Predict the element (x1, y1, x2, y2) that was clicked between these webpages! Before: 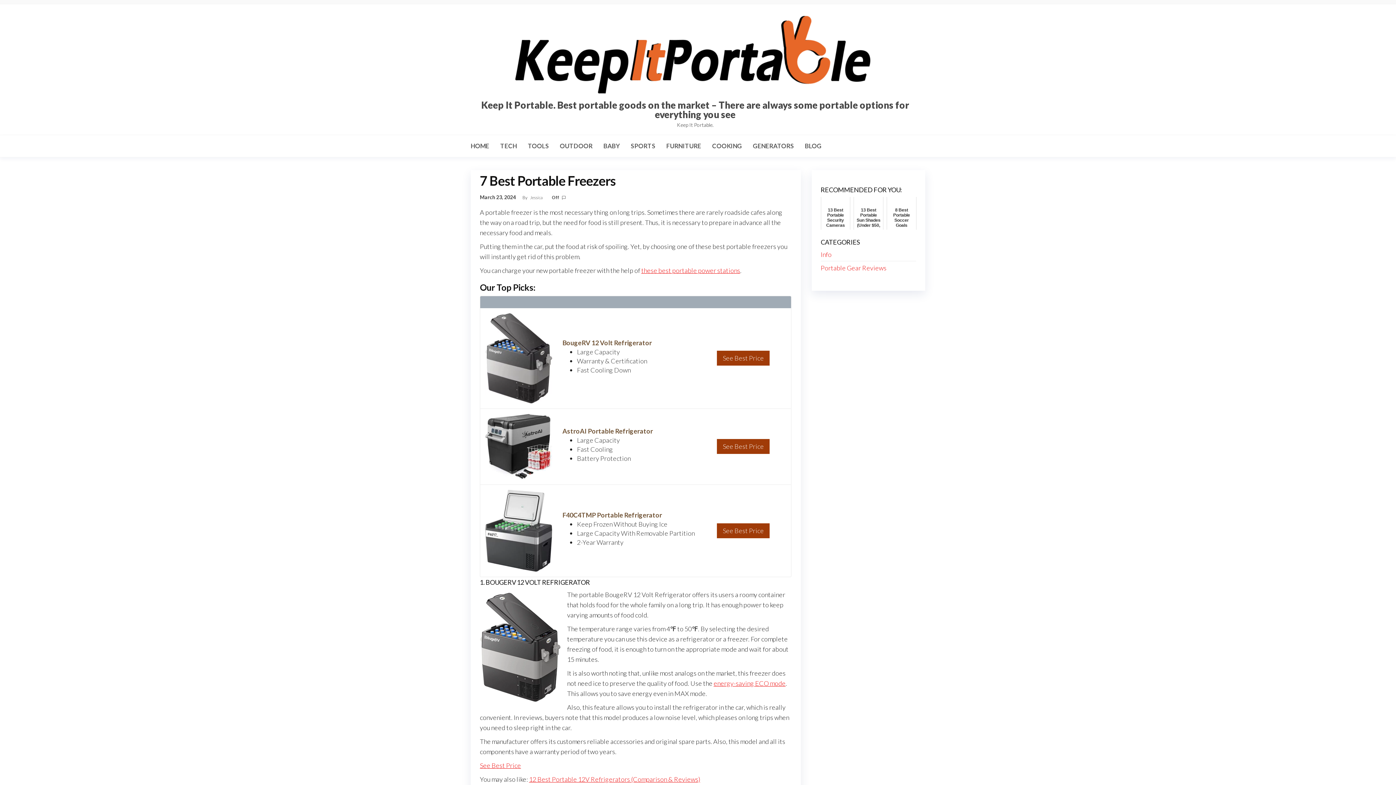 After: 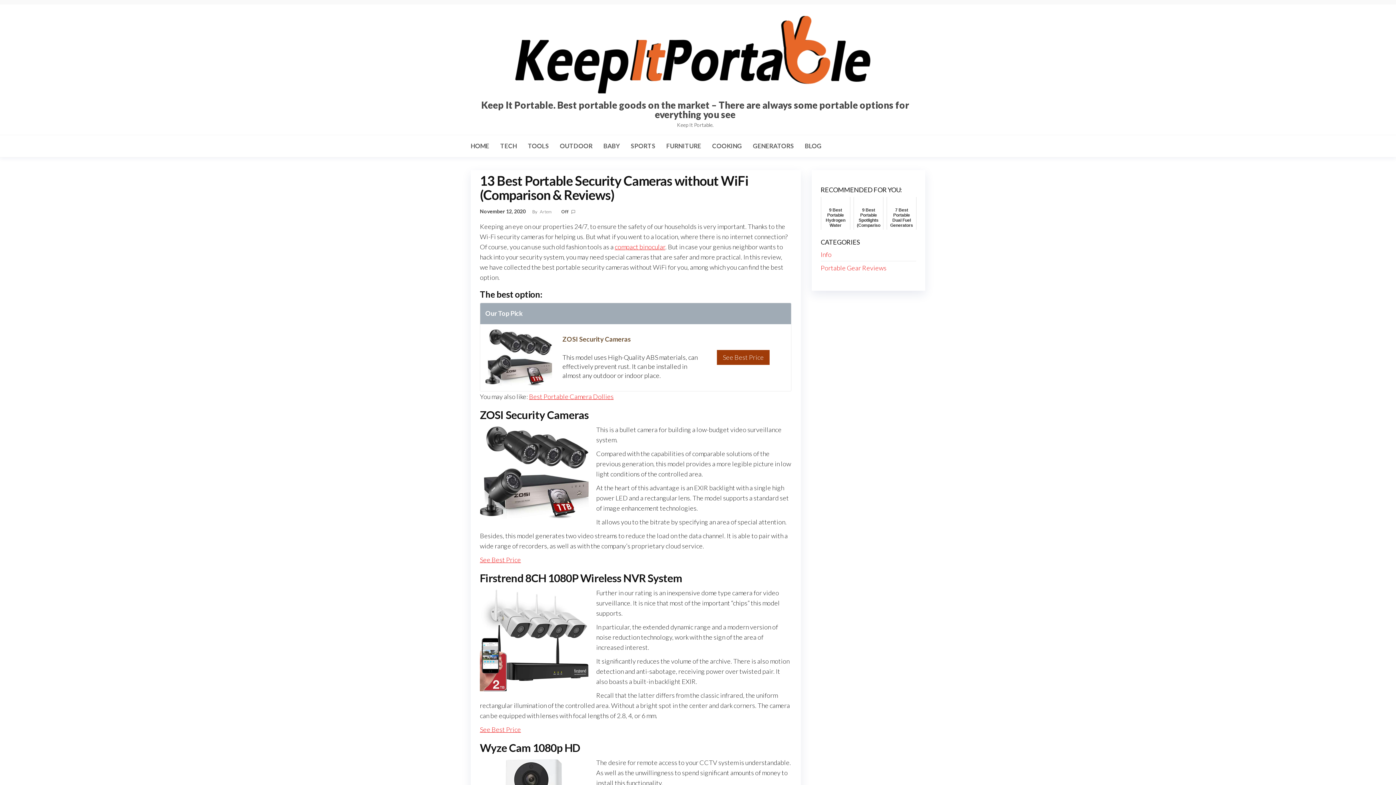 Action: label: 13 Best Portable Security Cameras without WiFi (Comparison & Reviews) bbox: (820, 197, 850, 229)